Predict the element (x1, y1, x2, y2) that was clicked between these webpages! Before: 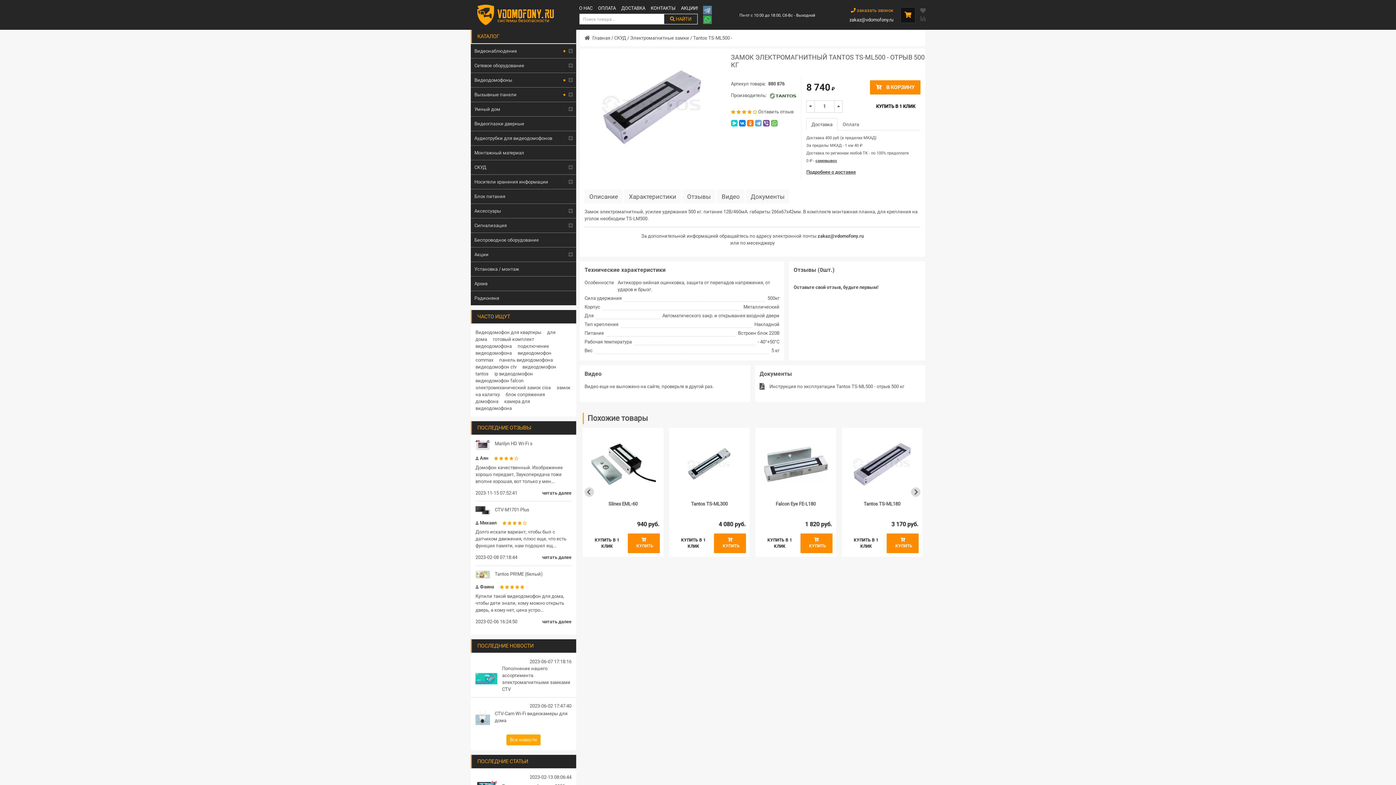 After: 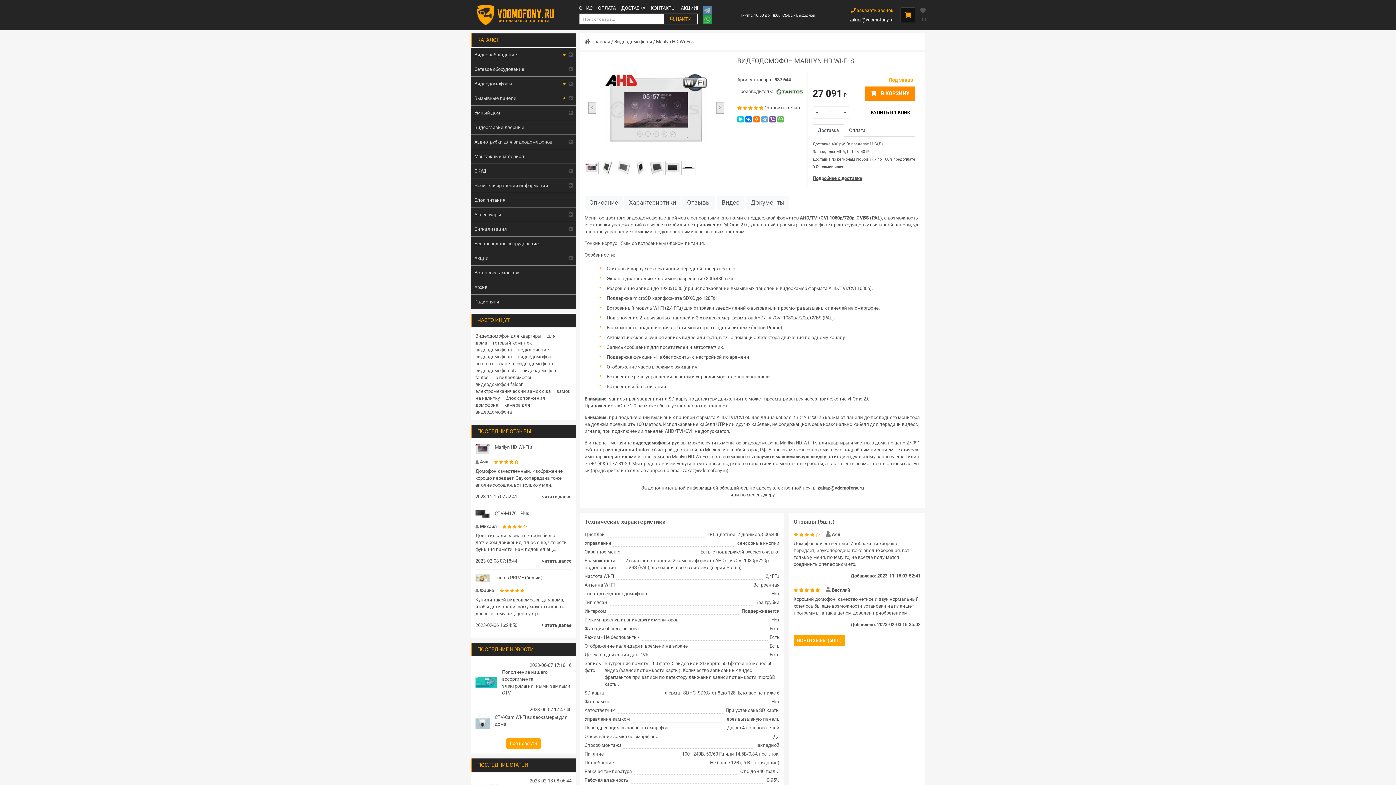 Action: label: читать далее bbox: (542, 489, 571, 496)